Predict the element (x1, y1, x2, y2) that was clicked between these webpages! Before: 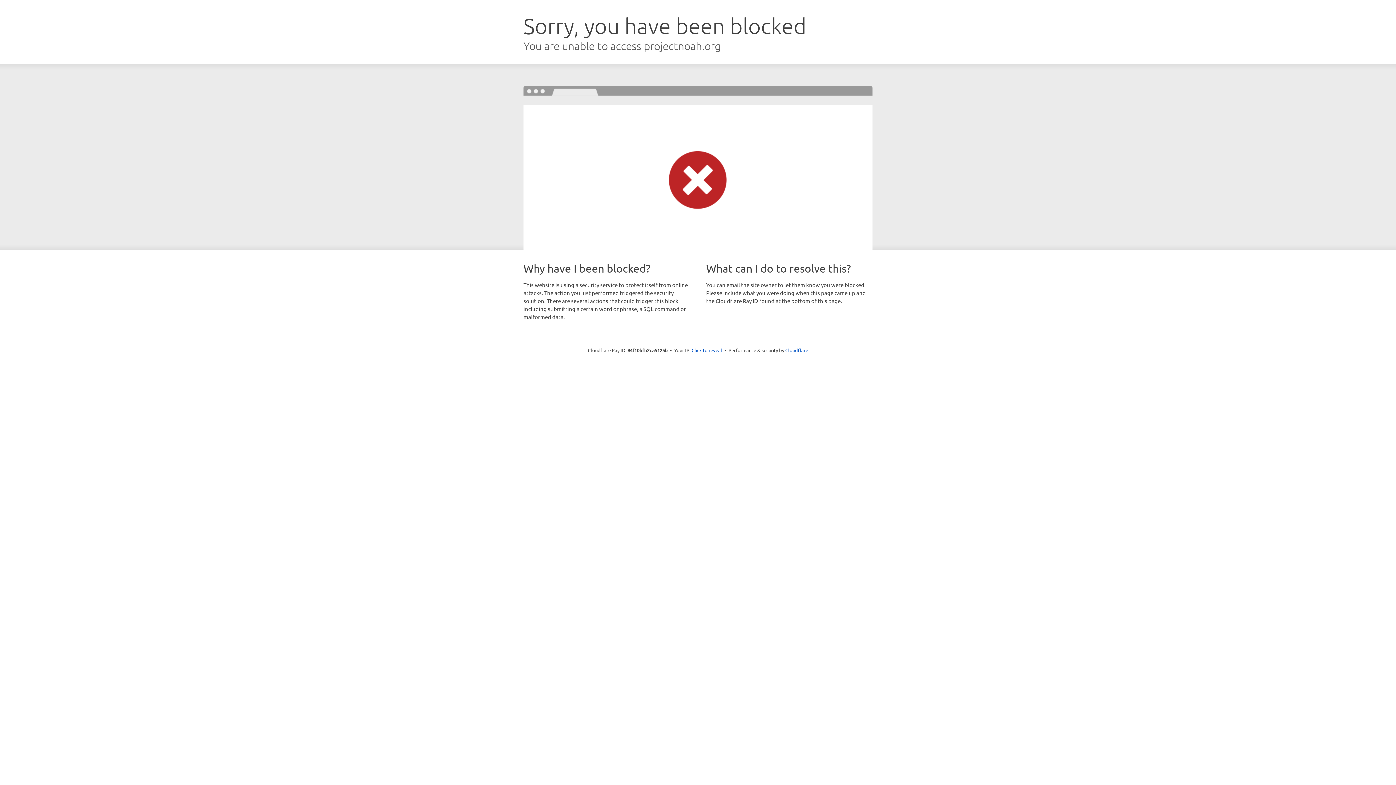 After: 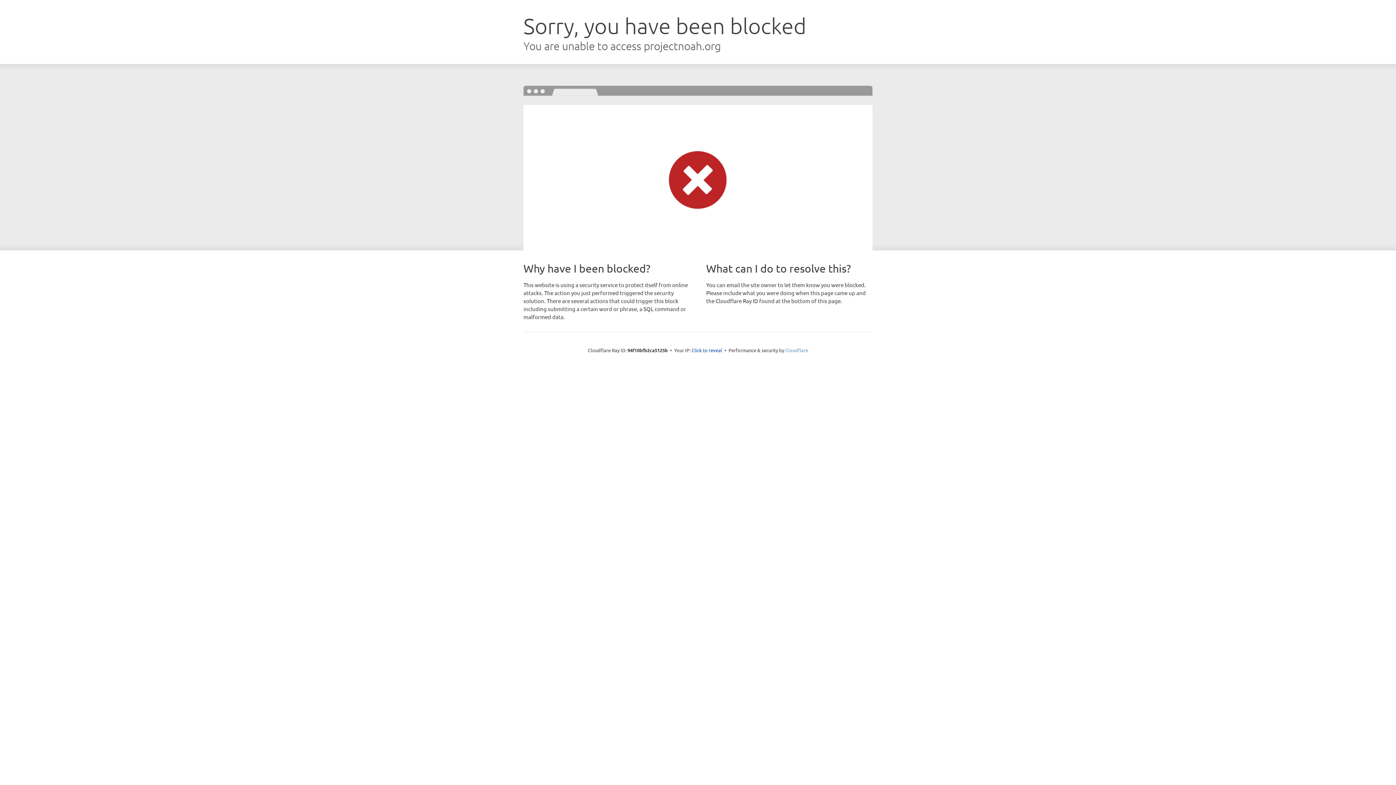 Action: label: Cloudflare bbox: (785, 347, 808, 353)